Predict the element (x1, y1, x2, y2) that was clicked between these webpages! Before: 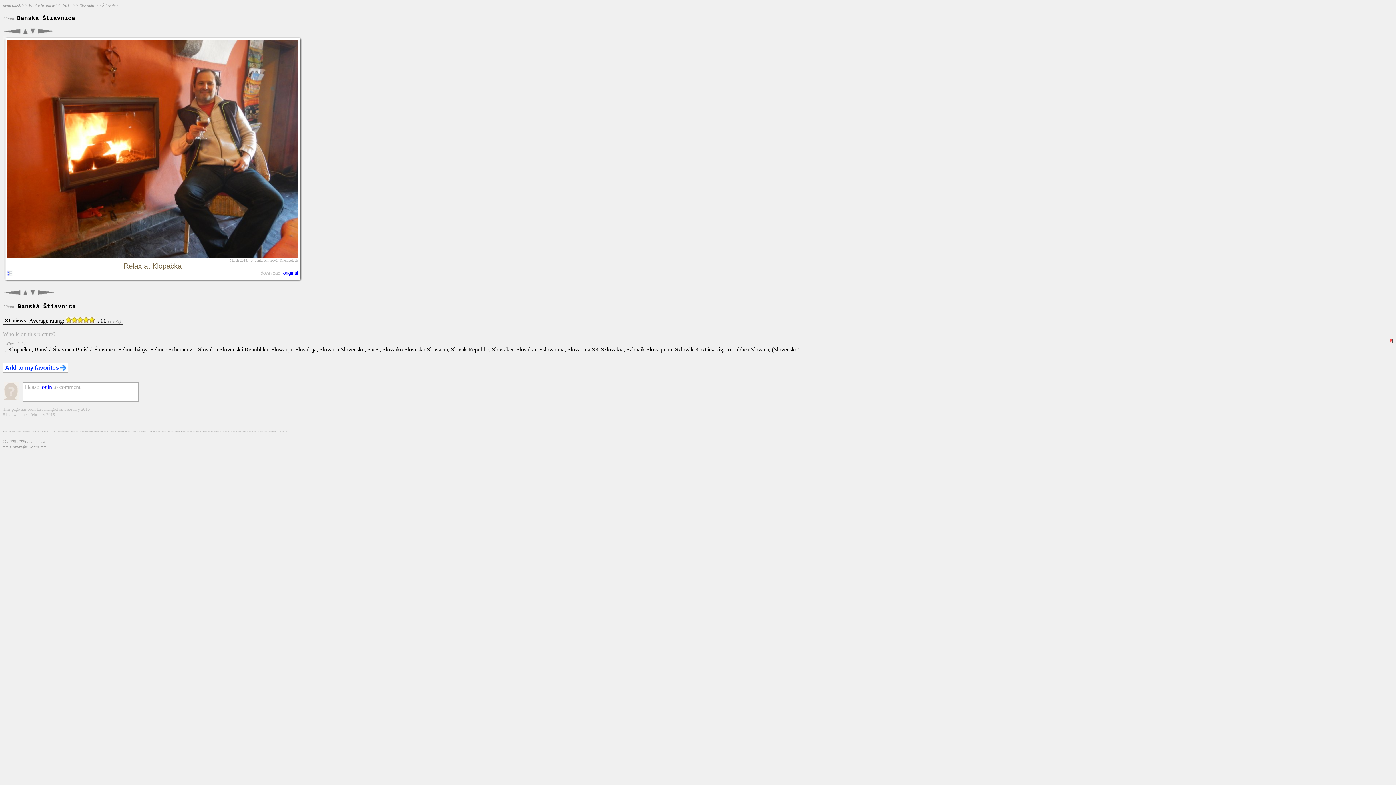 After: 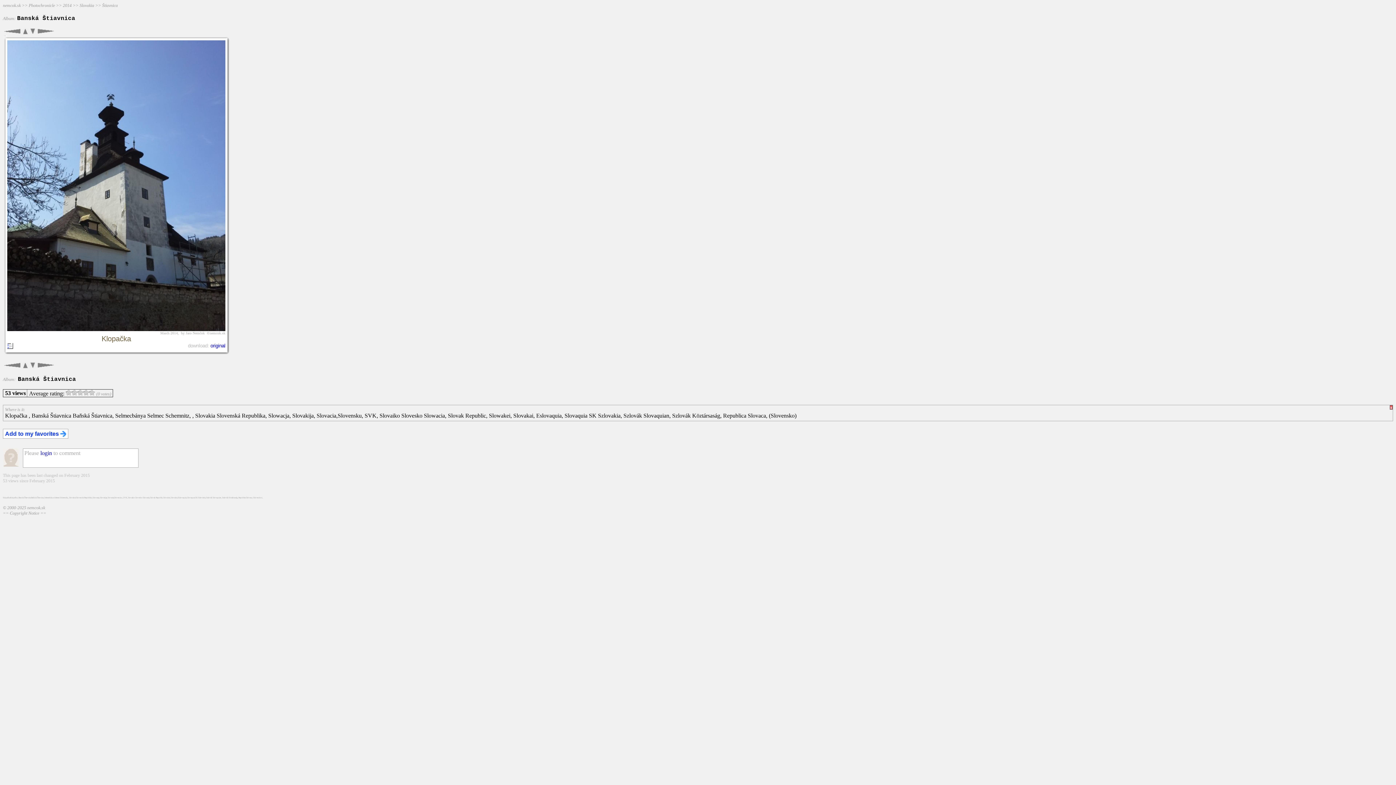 Action: bbox: (2, 290, 21, 296)